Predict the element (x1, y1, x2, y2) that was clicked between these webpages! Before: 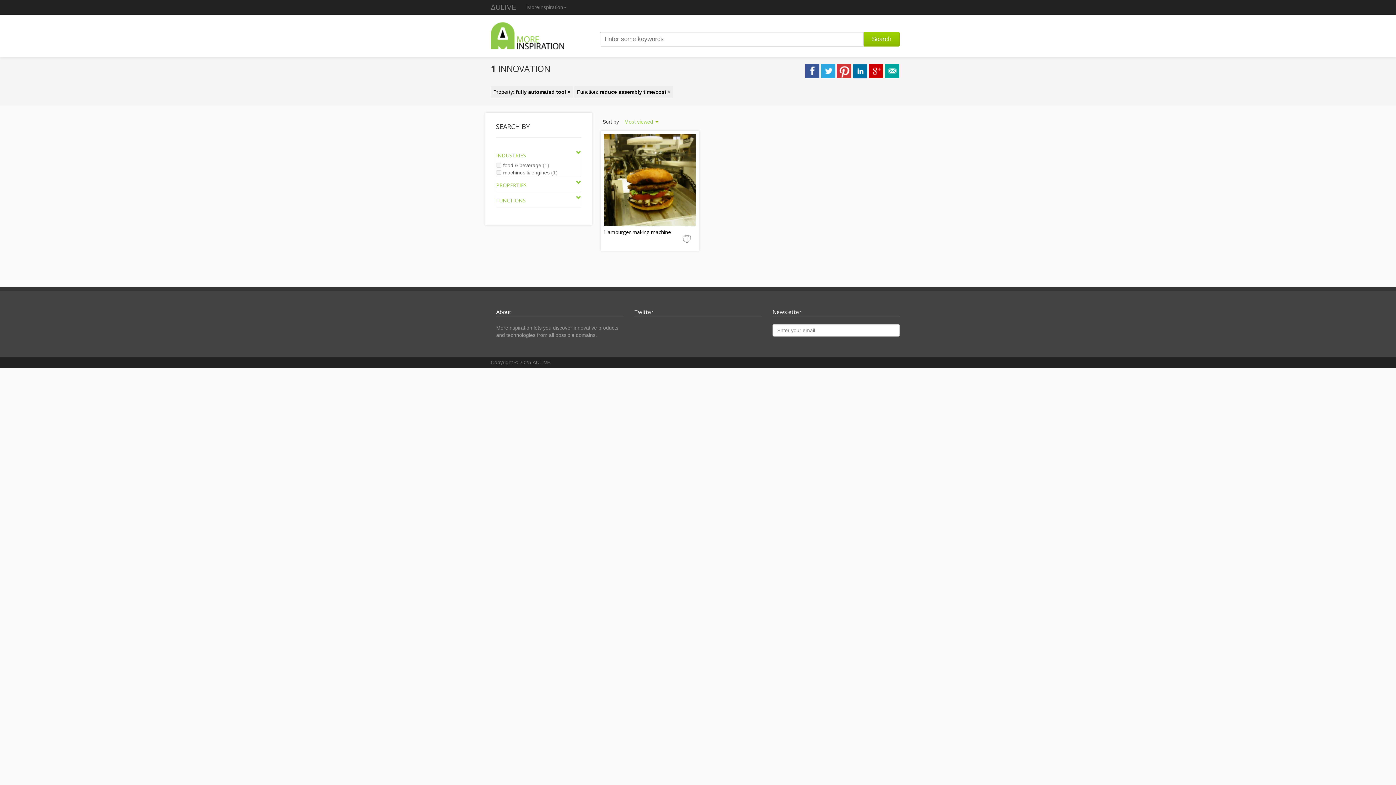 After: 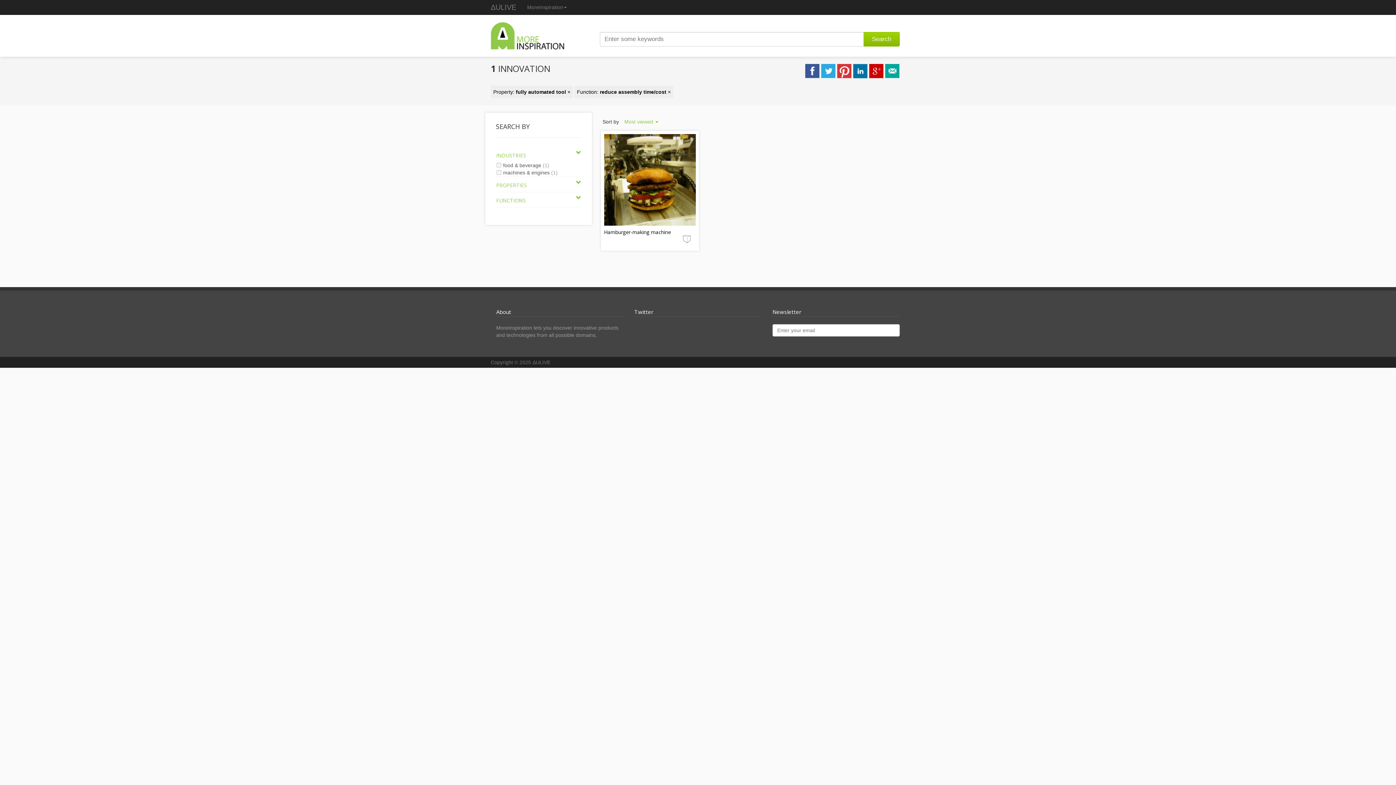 Action: bbox: (885, 64, 899, 78)